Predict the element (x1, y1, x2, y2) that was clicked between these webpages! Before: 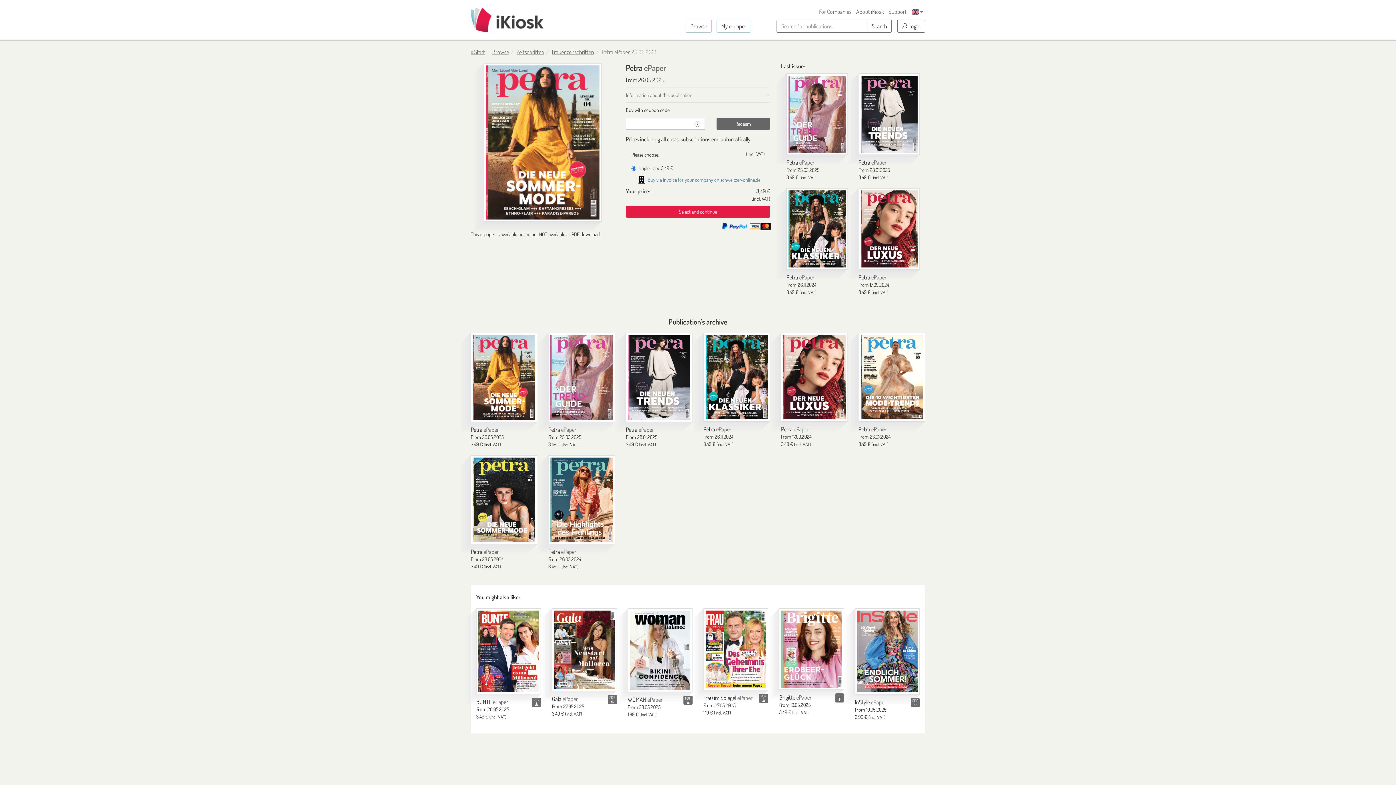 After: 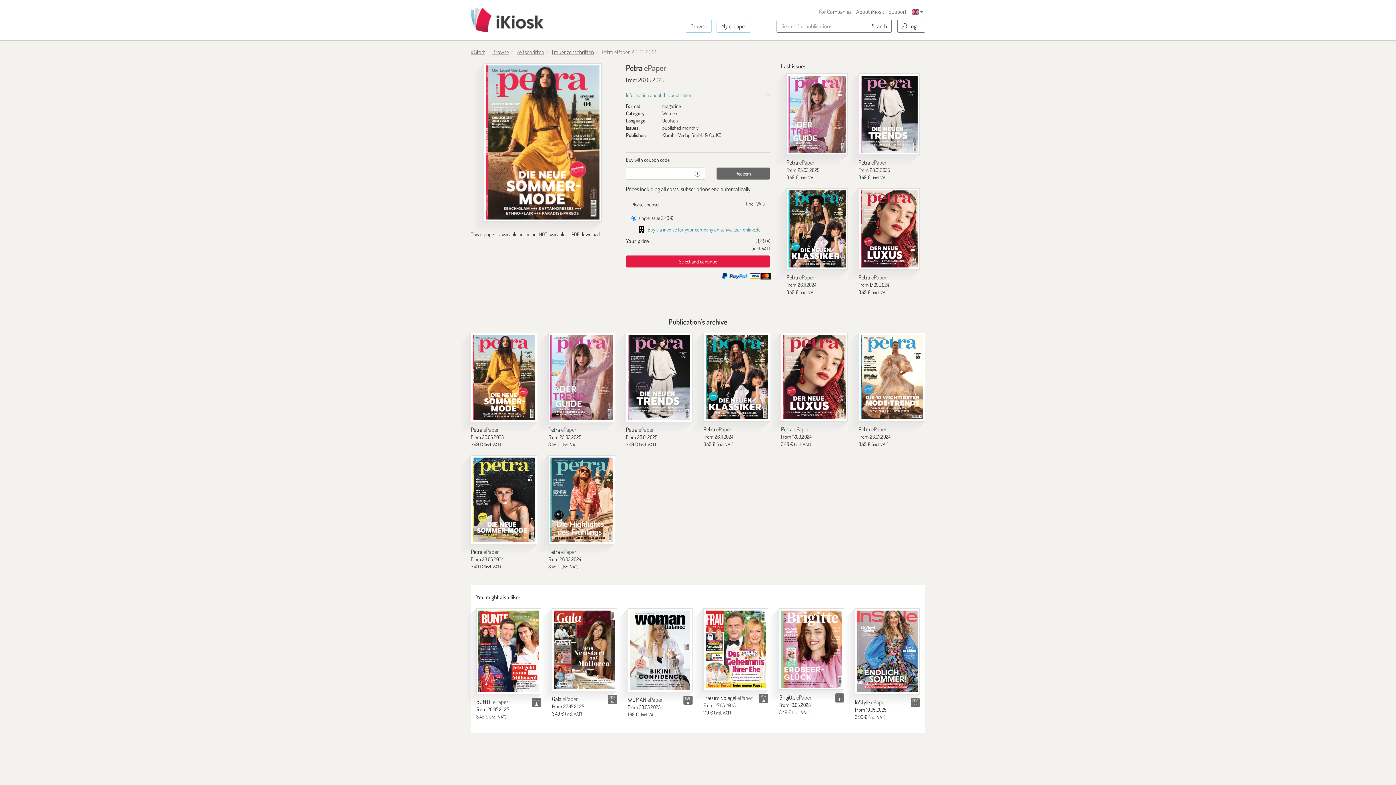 Action: bbox: (626, 88, 770, 102) label: Information about this publication